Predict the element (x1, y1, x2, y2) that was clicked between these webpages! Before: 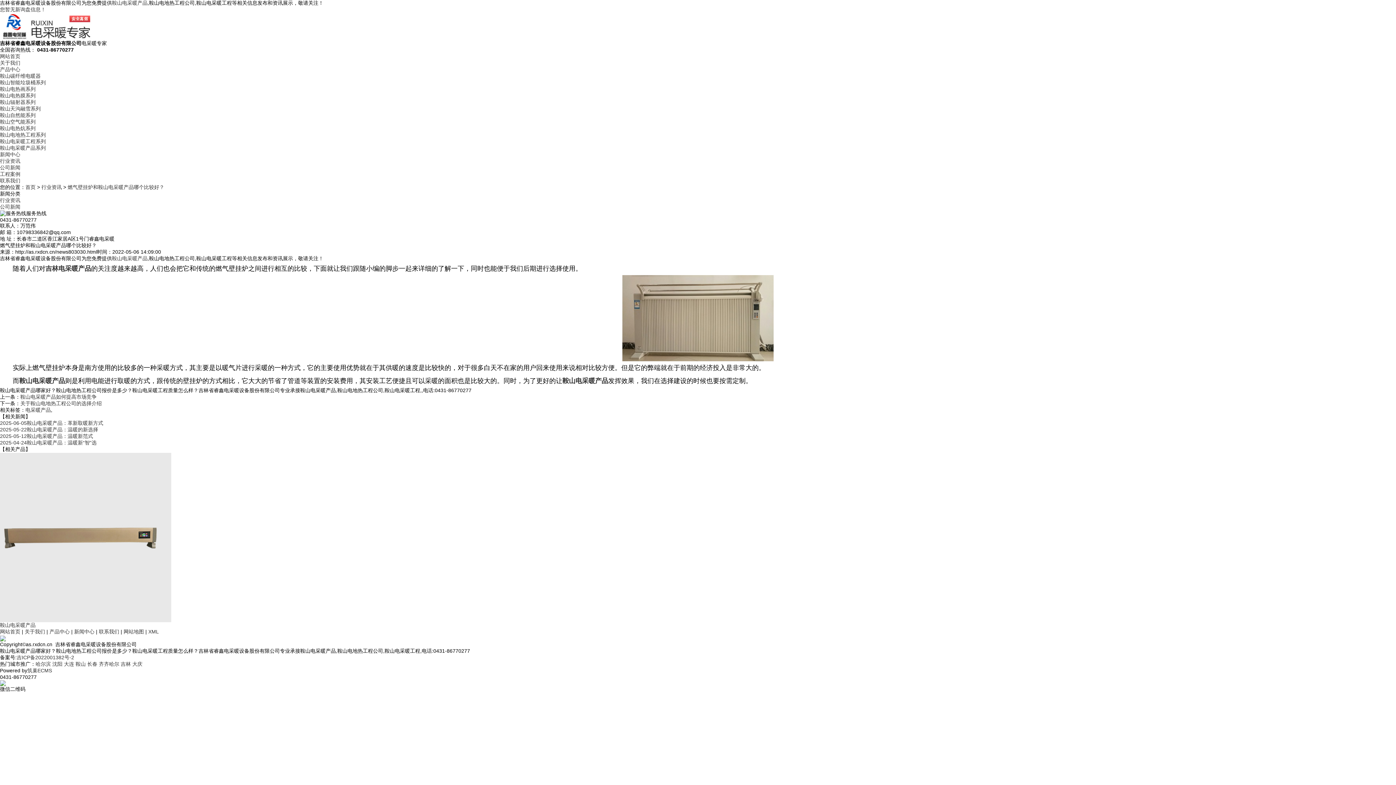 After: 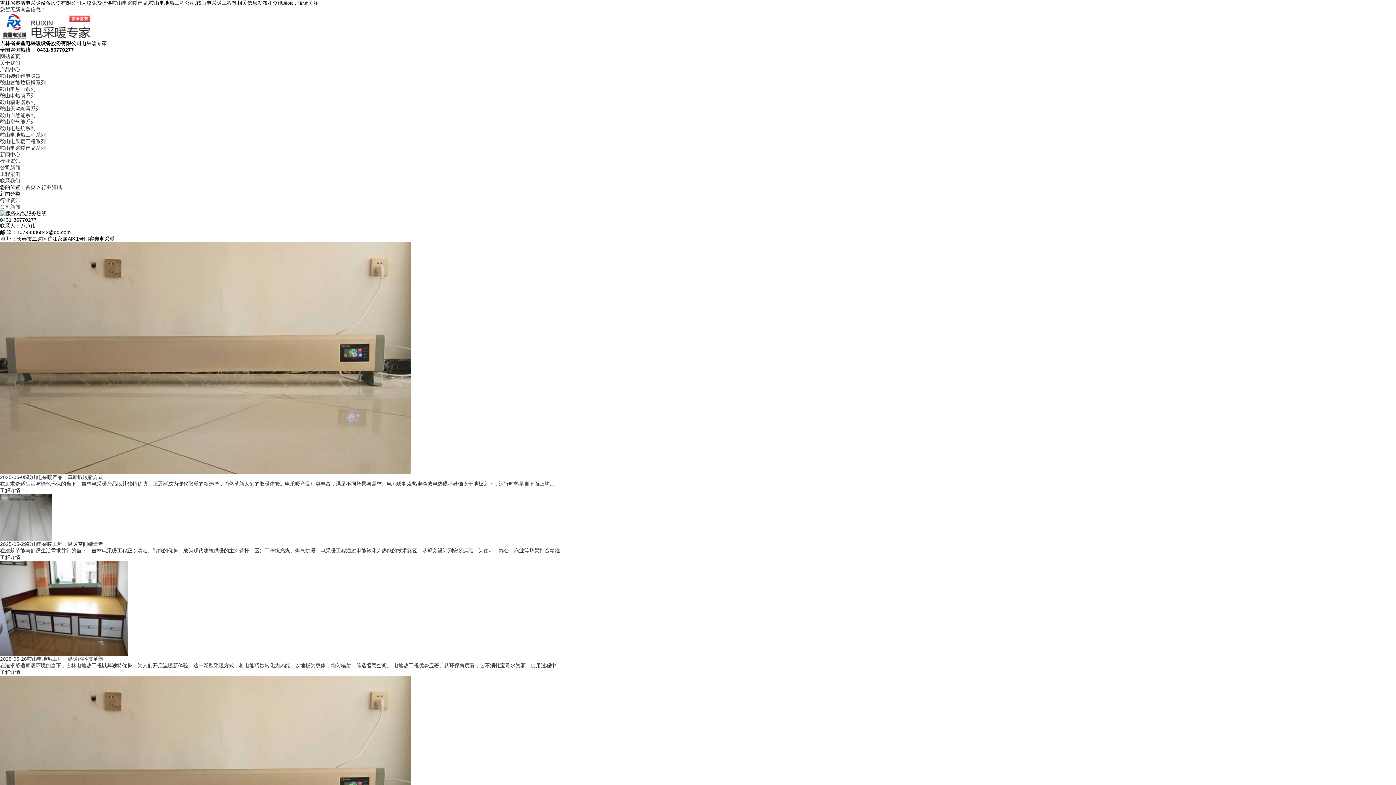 Action: bbox: (41, 184, 61, 190) label: 行业资讯